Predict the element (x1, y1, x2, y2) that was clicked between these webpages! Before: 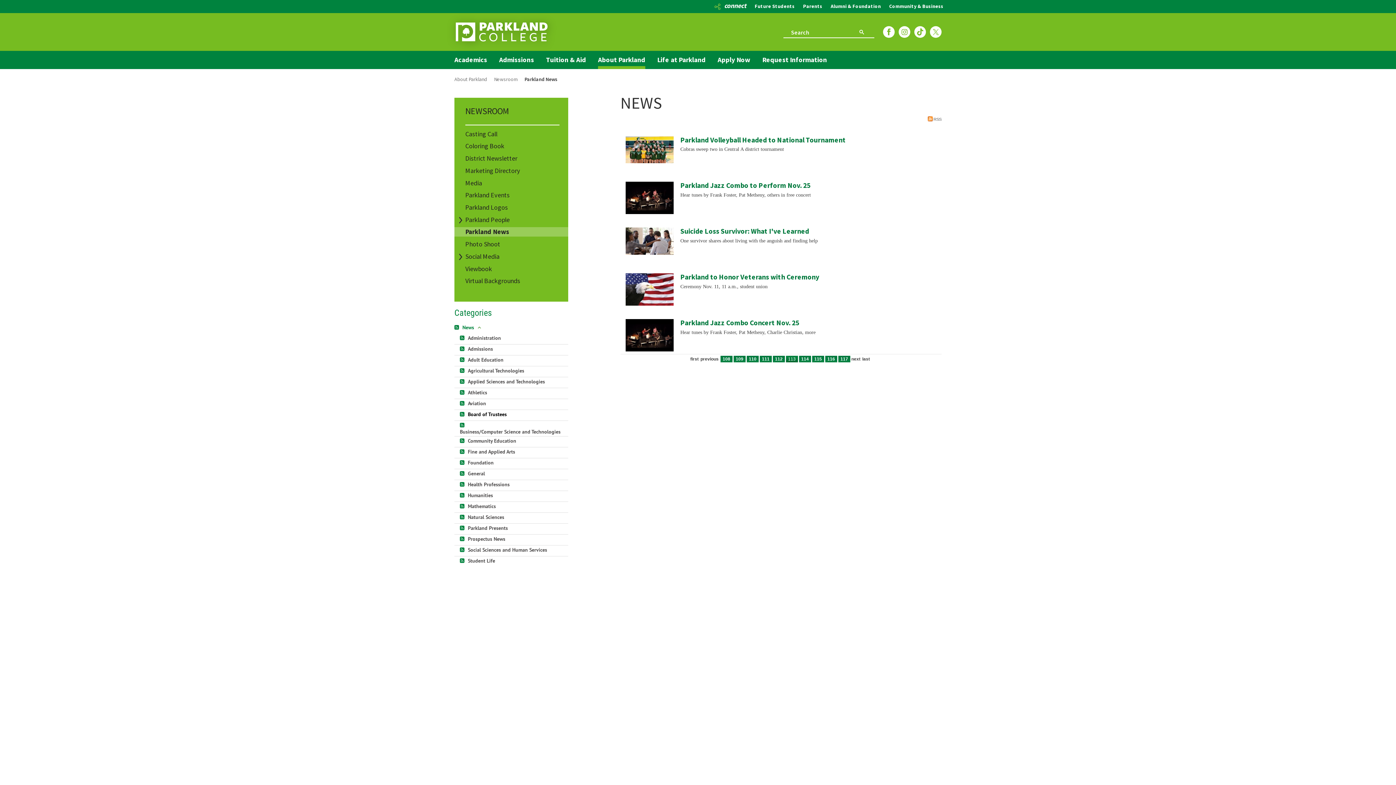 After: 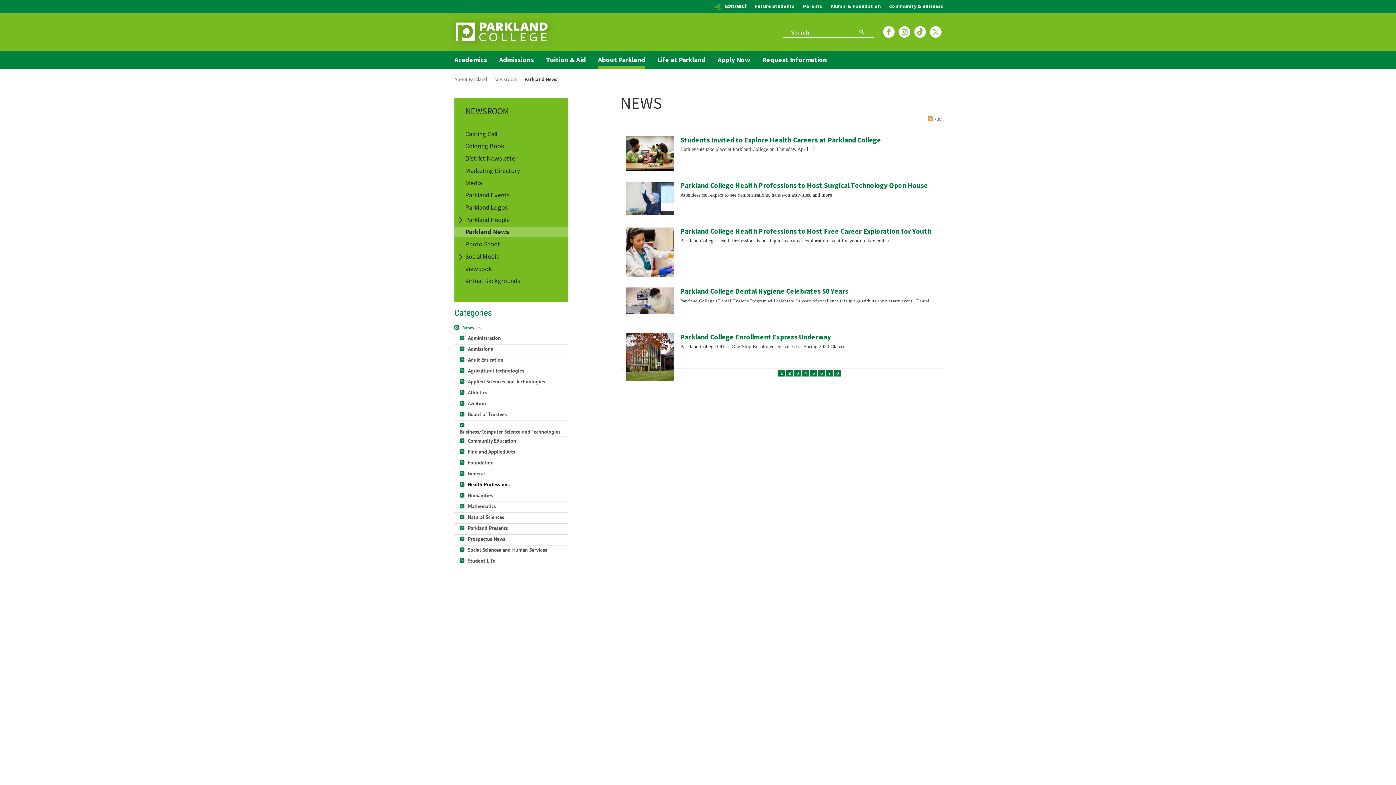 Action: label: Health Professions bbox: (468, 481, 509, 487)